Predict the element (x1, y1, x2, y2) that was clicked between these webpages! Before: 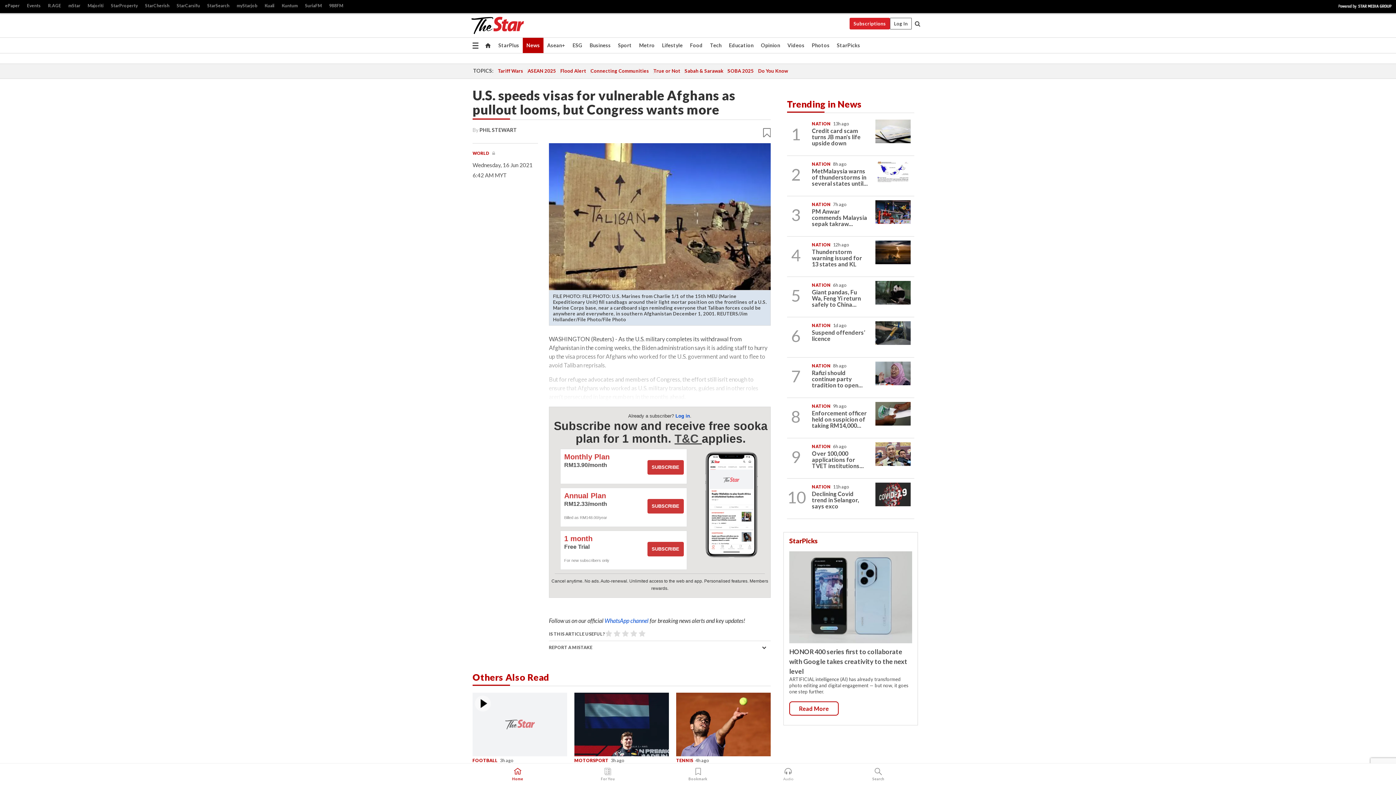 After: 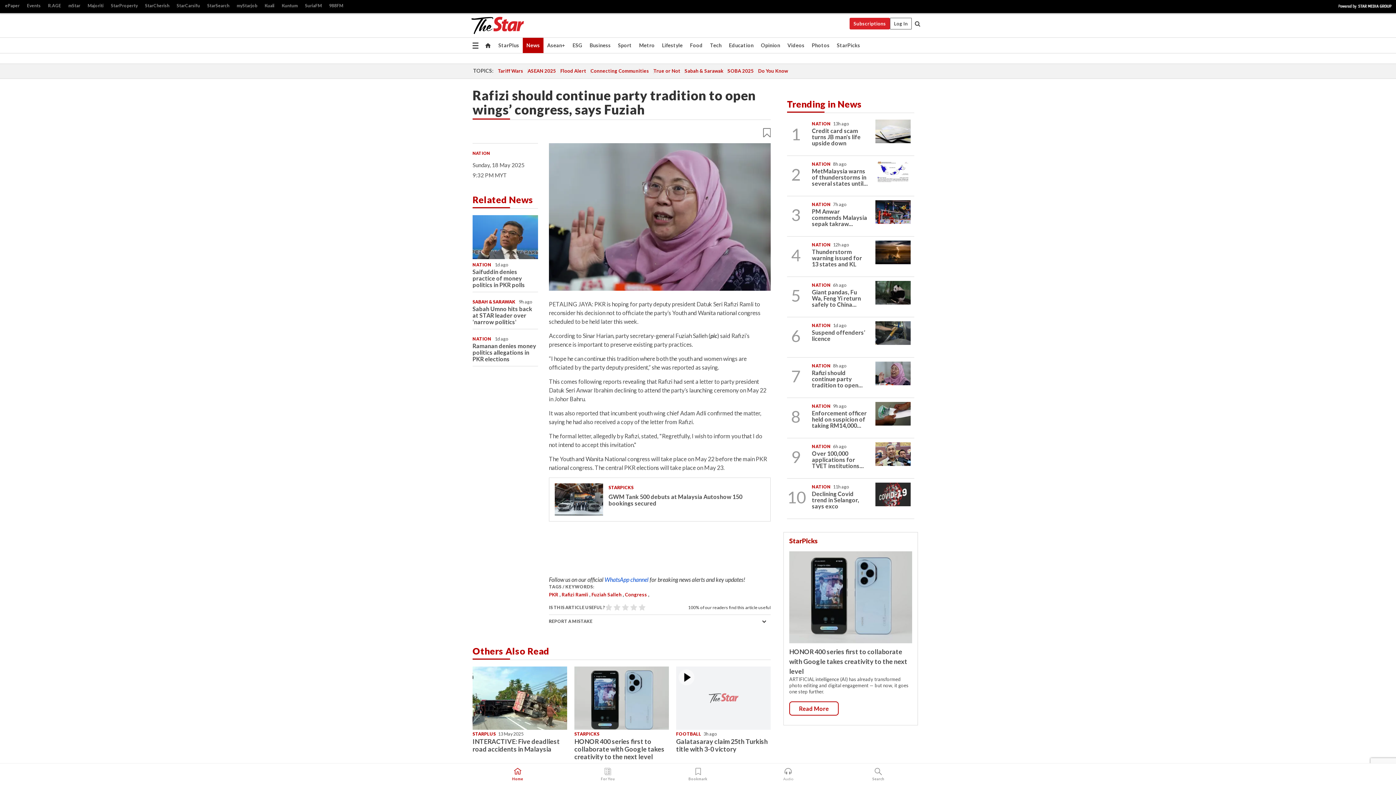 Action: bbox: (812, 369, 863, 388) label: Rafizi should continue party tradition to open...